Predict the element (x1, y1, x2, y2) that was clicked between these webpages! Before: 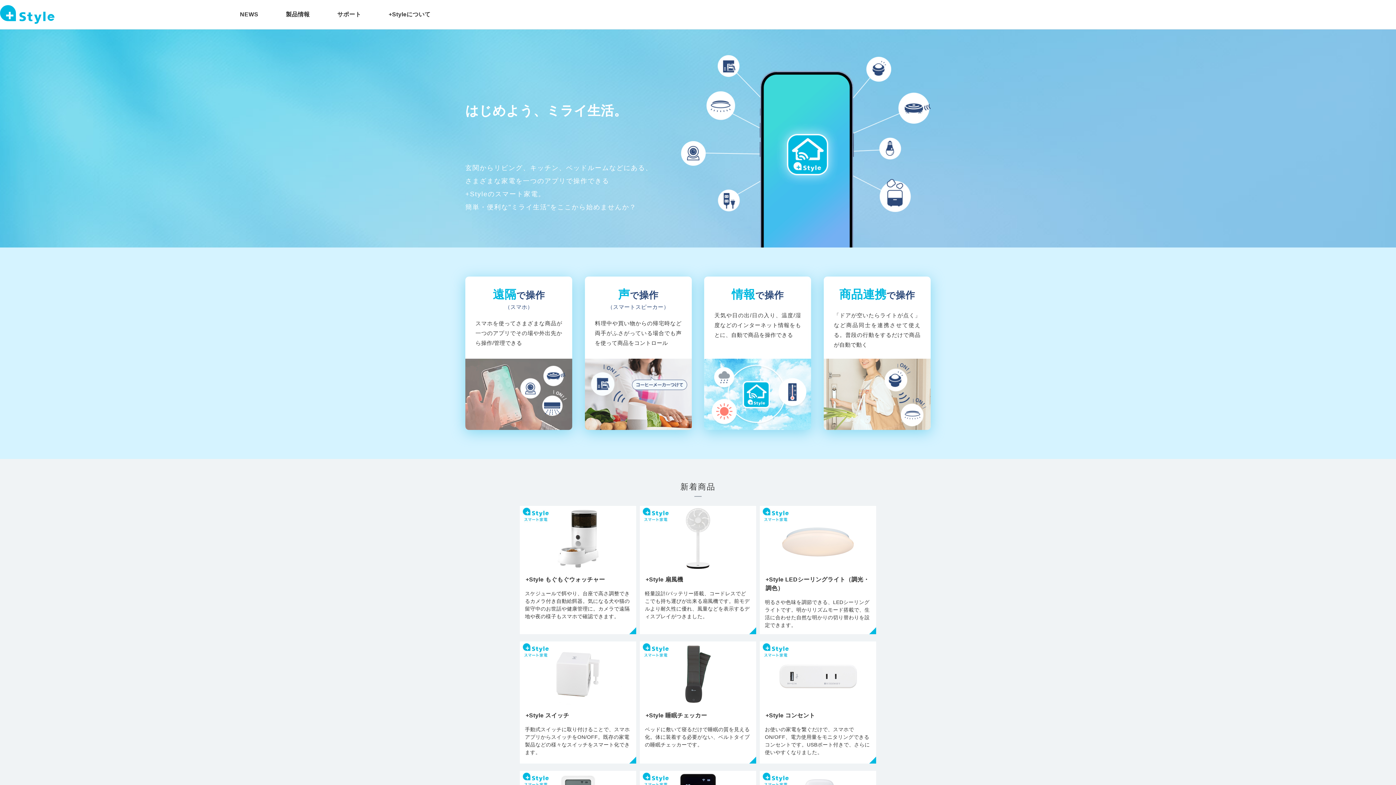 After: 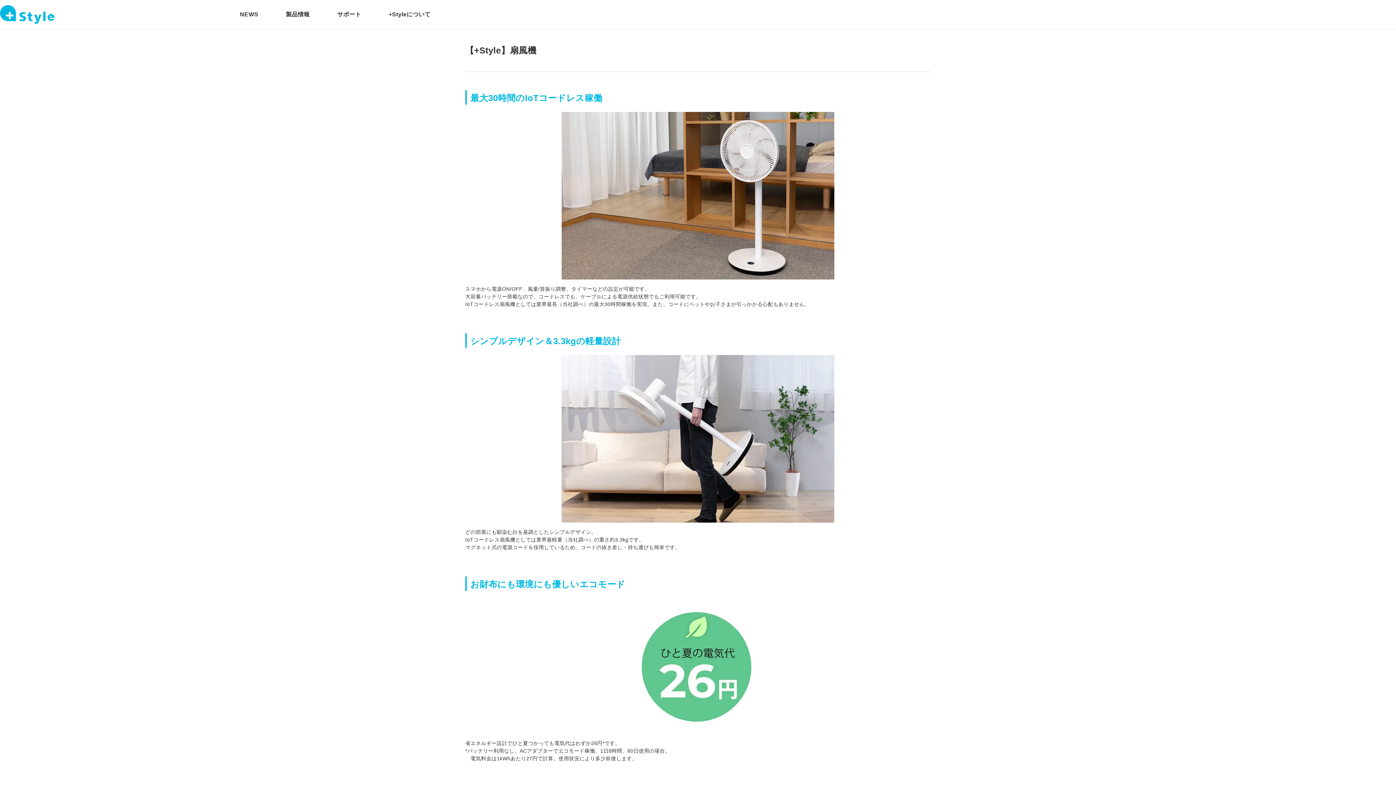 Action: bbox: (640, 506, 756, 634) label: +Style 扇風機
軽量設計/バッテリー搭載、コードレスでどこでも持ち運びが出来る扇風機です。前モデルより耐久性に優れ、風量などを表示するディスプレイがつきました。